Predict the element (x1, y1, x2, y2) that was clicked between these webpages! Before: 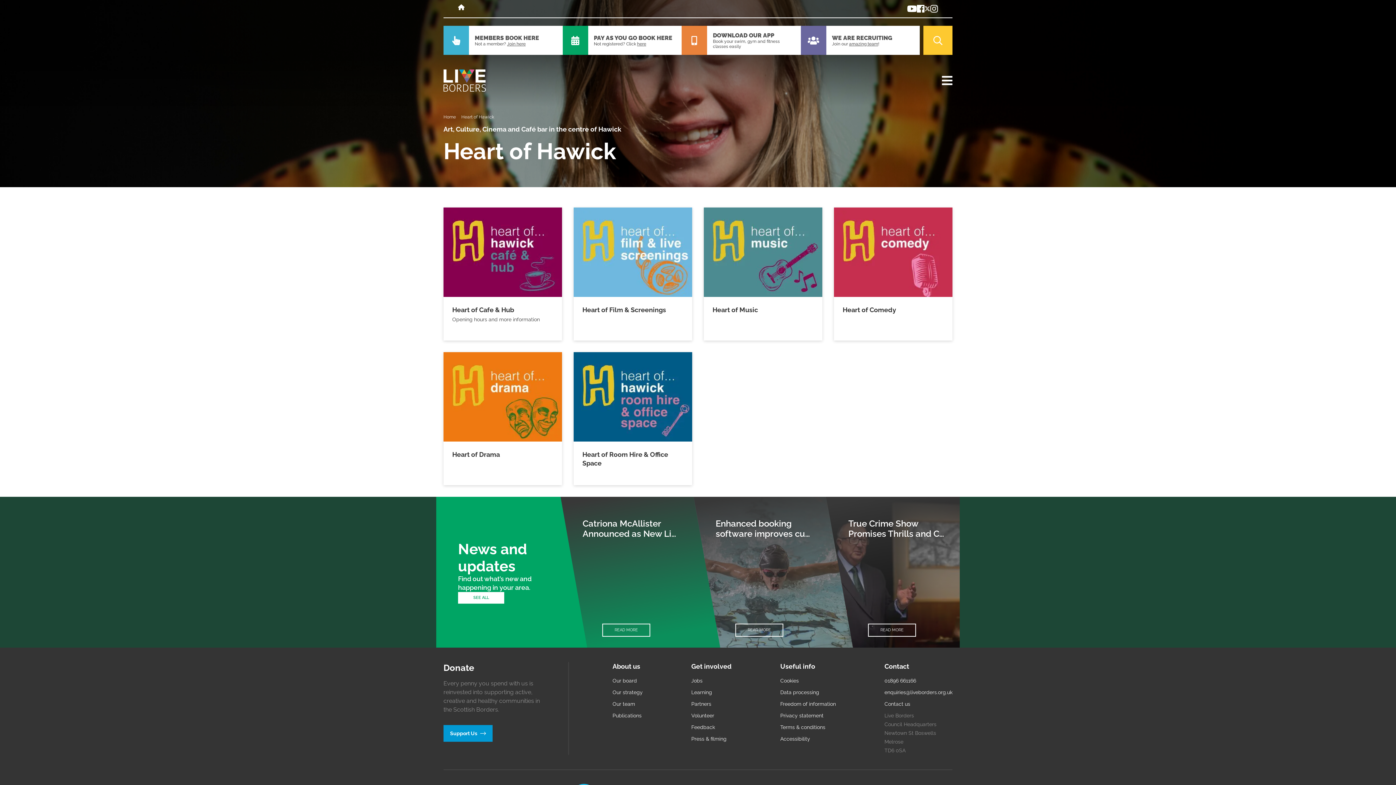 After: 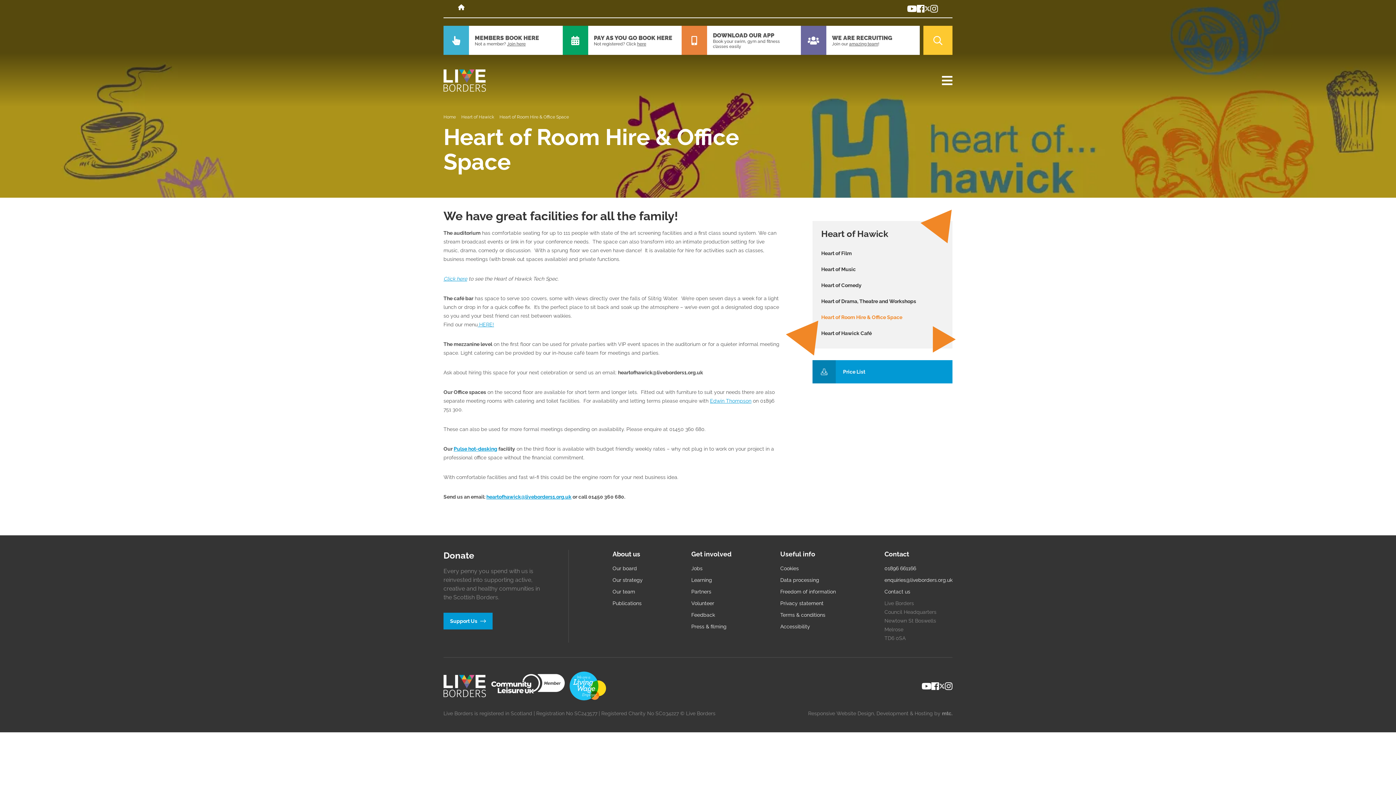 Action: bbox: (573, 352, 692, 485) label: Heart of Room Hire & Office Space